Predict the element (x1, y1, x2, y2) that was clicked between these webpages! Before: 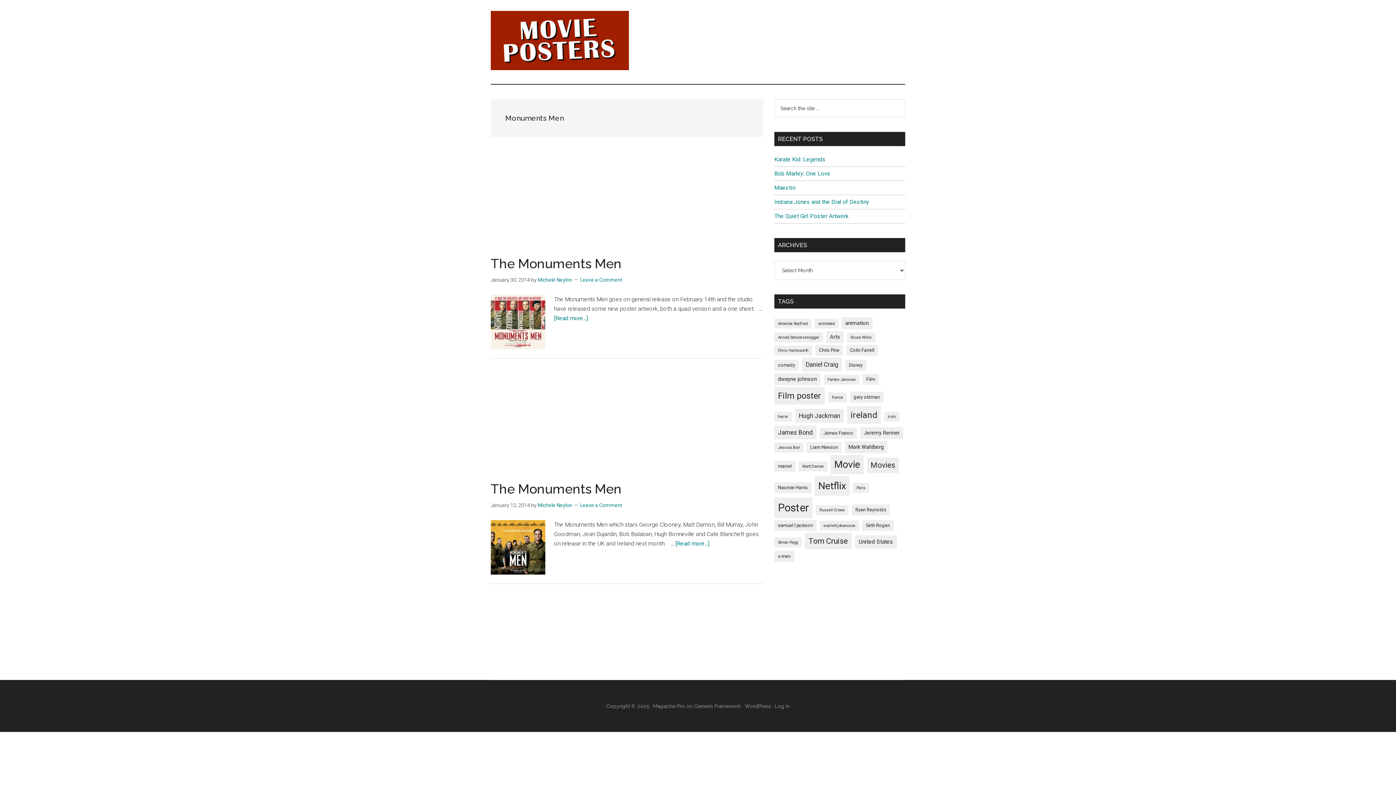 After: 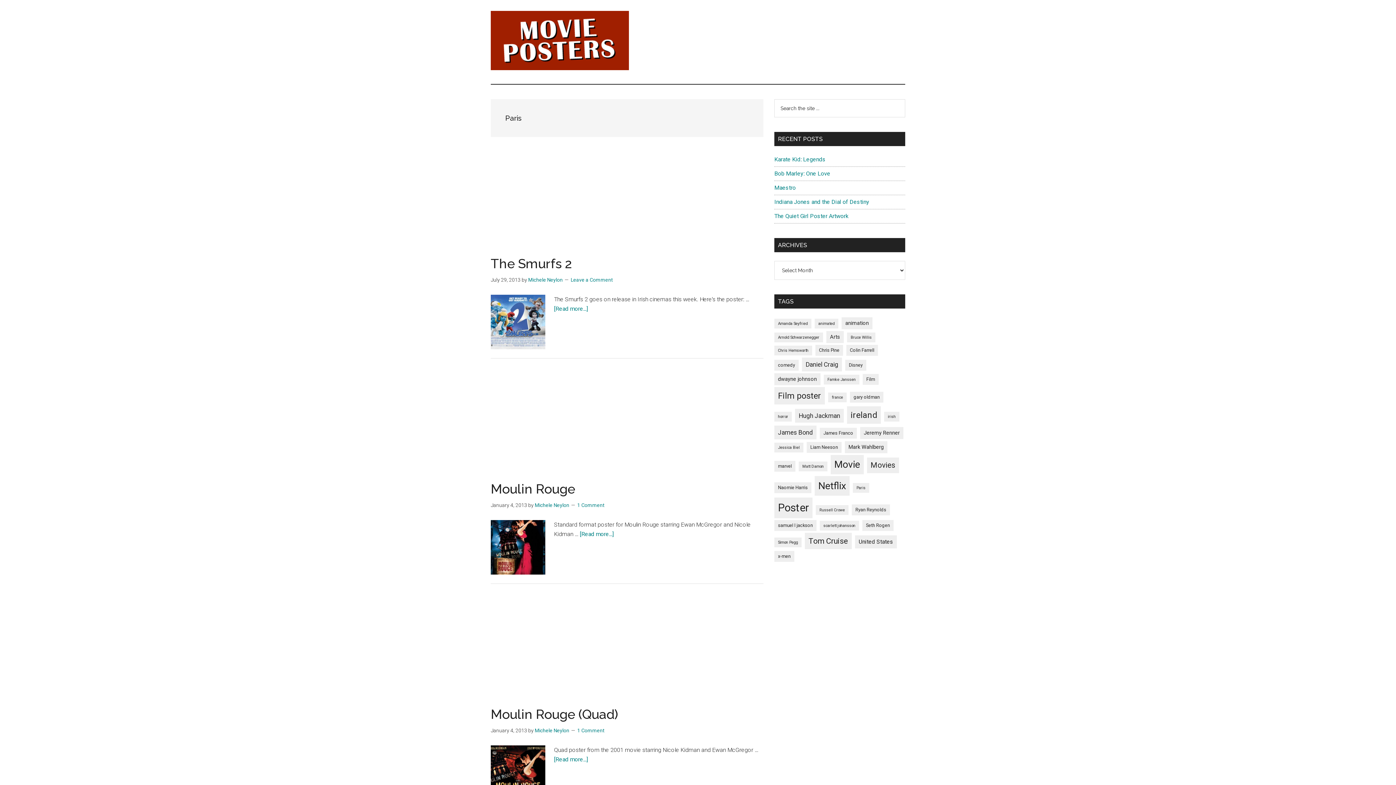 Action: bbox: (853, 483, 869, 492) label: Paris (4 items)